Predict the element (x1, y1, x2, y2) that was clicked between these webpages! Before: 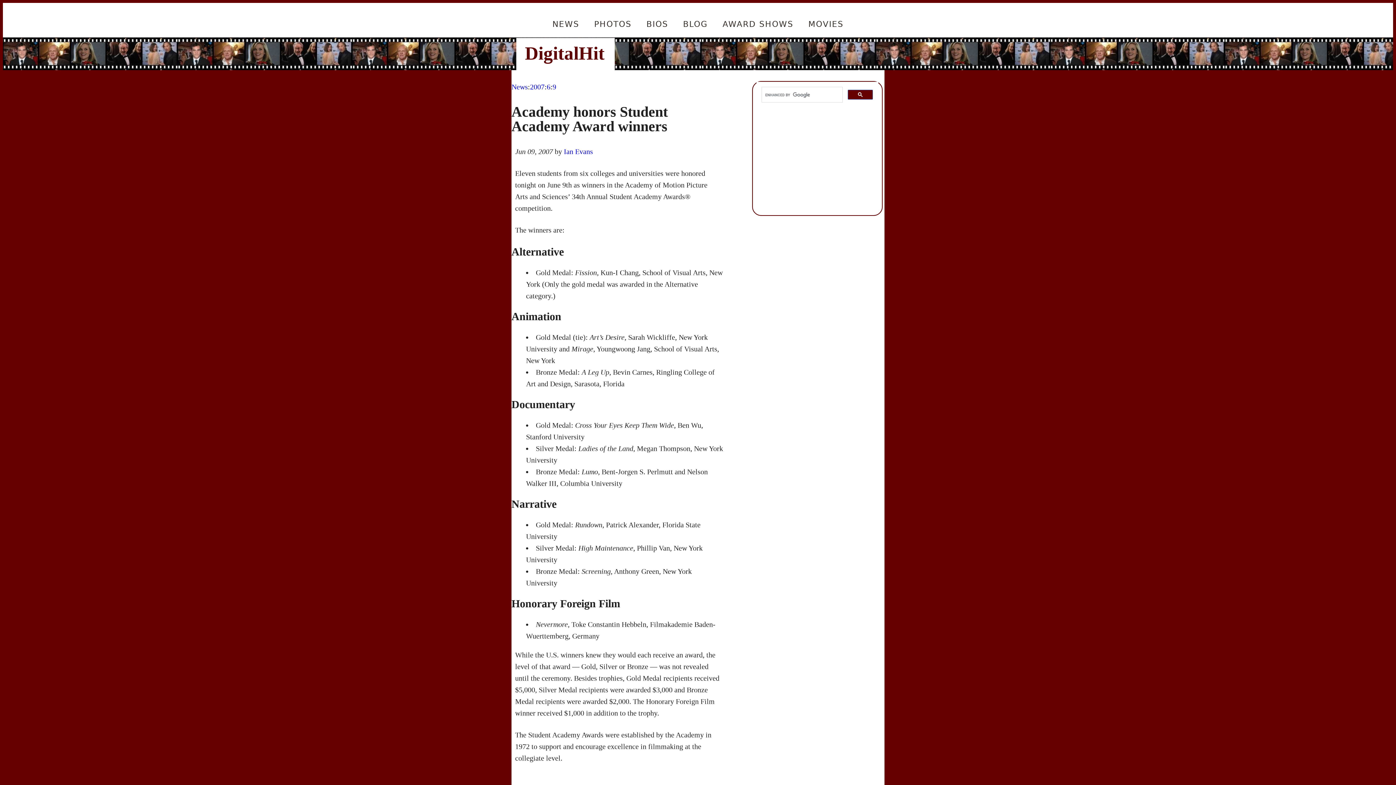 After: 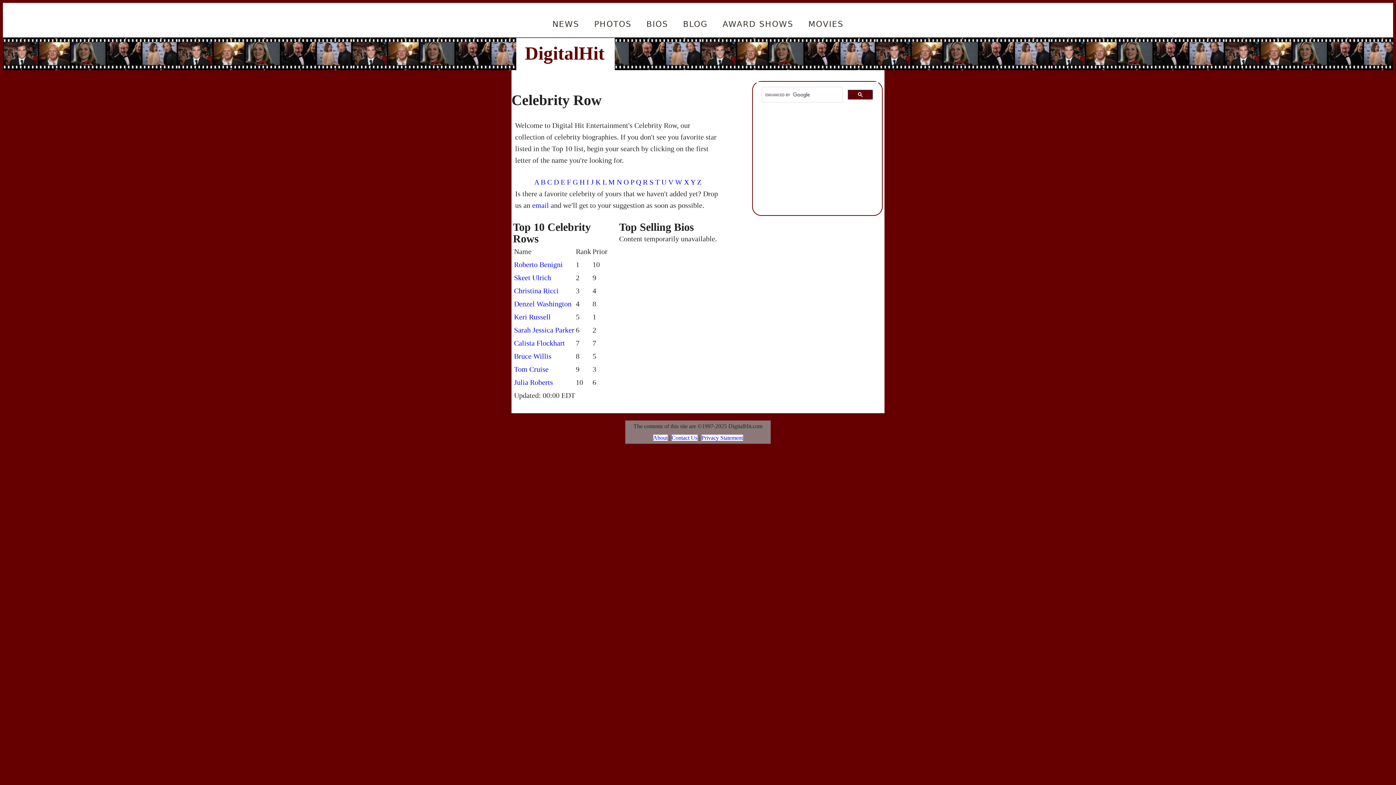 Action: label: BIOS bbox: (640, 2, 674, 34)